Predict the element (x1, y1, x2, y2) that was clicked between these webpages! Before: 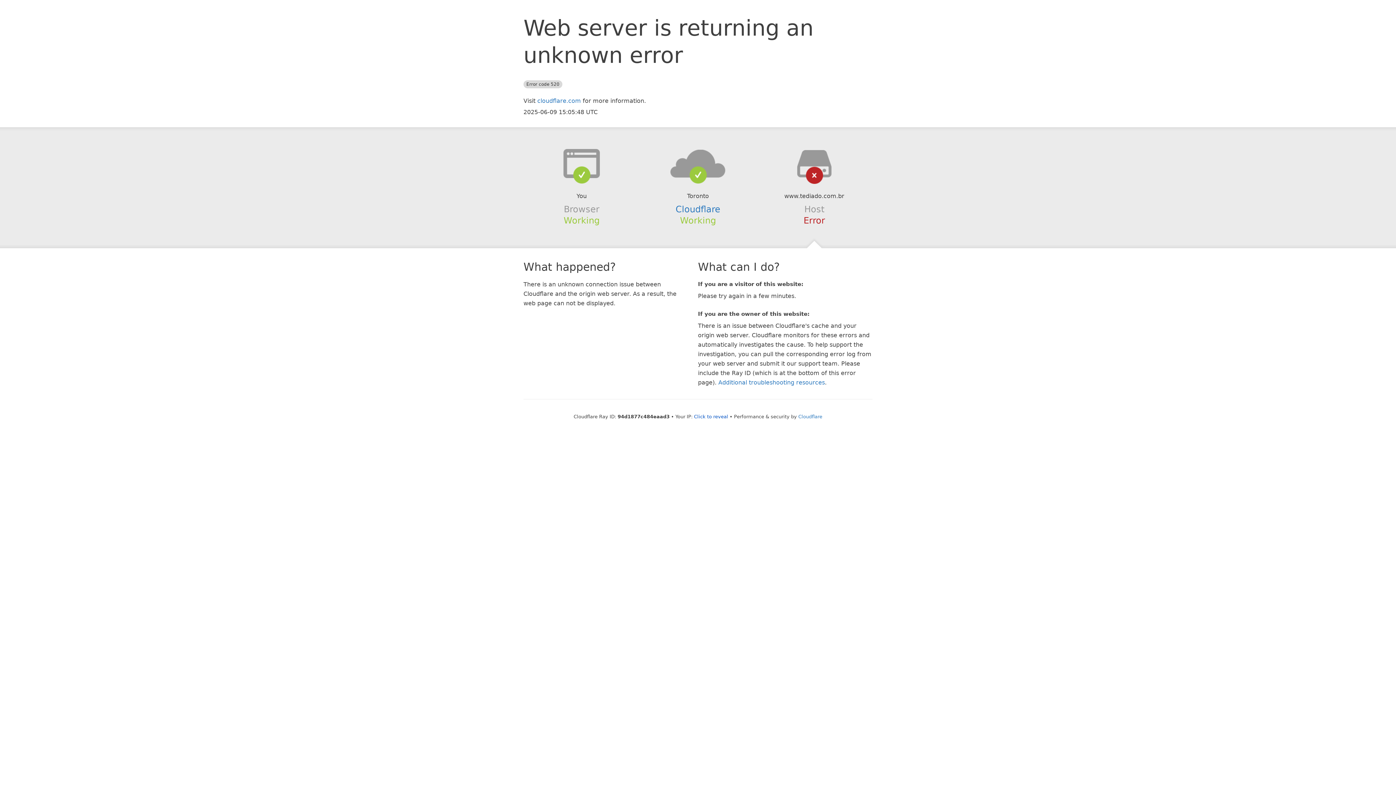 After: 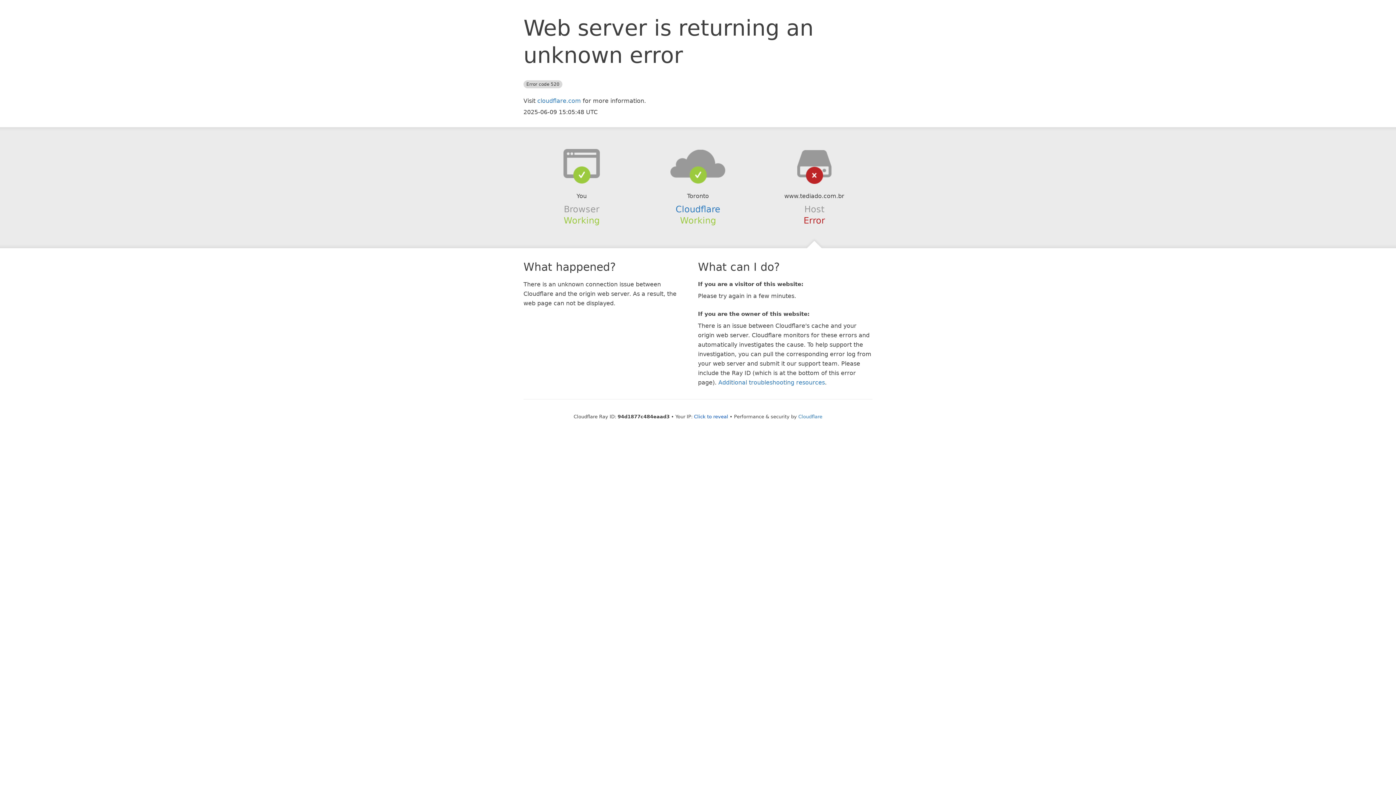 Action: bbox: (639, 148, 756, 178)